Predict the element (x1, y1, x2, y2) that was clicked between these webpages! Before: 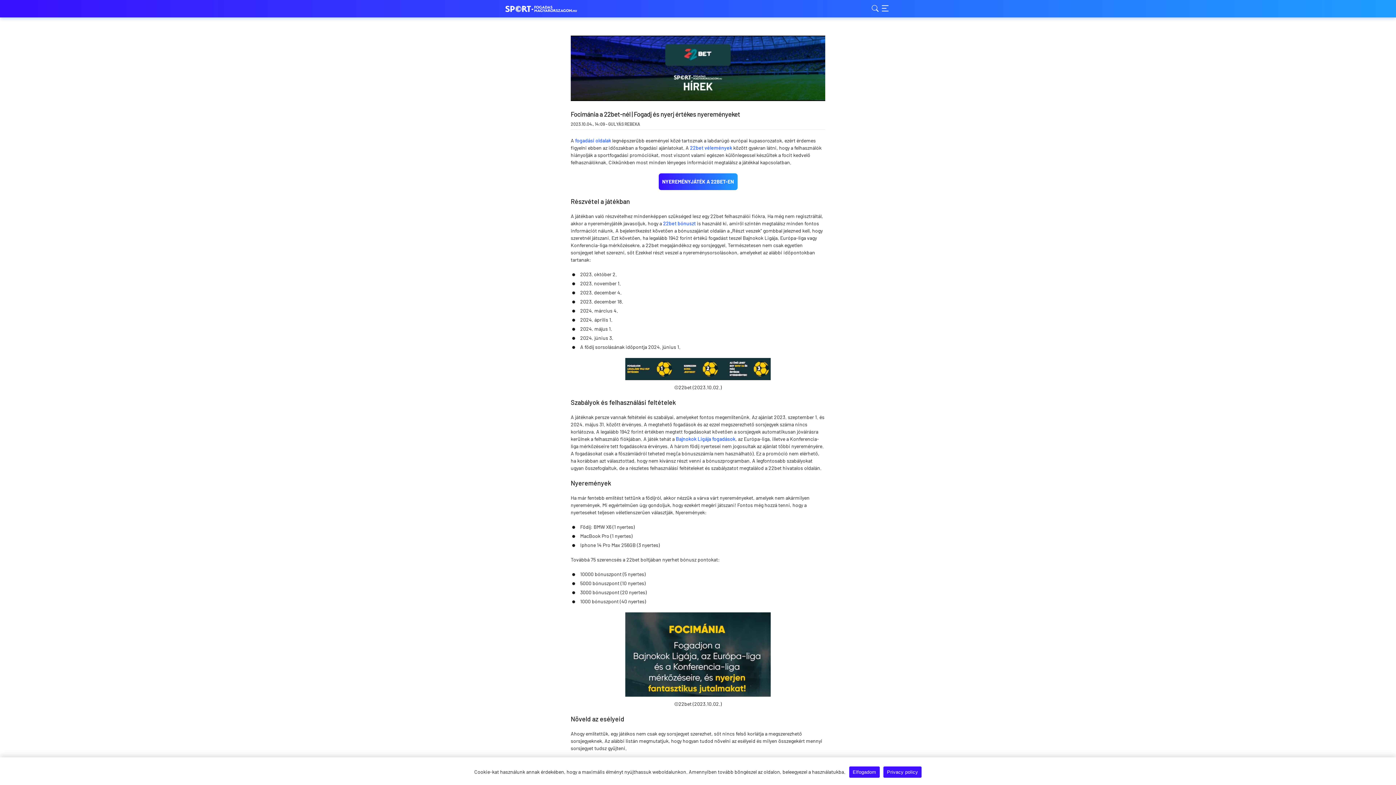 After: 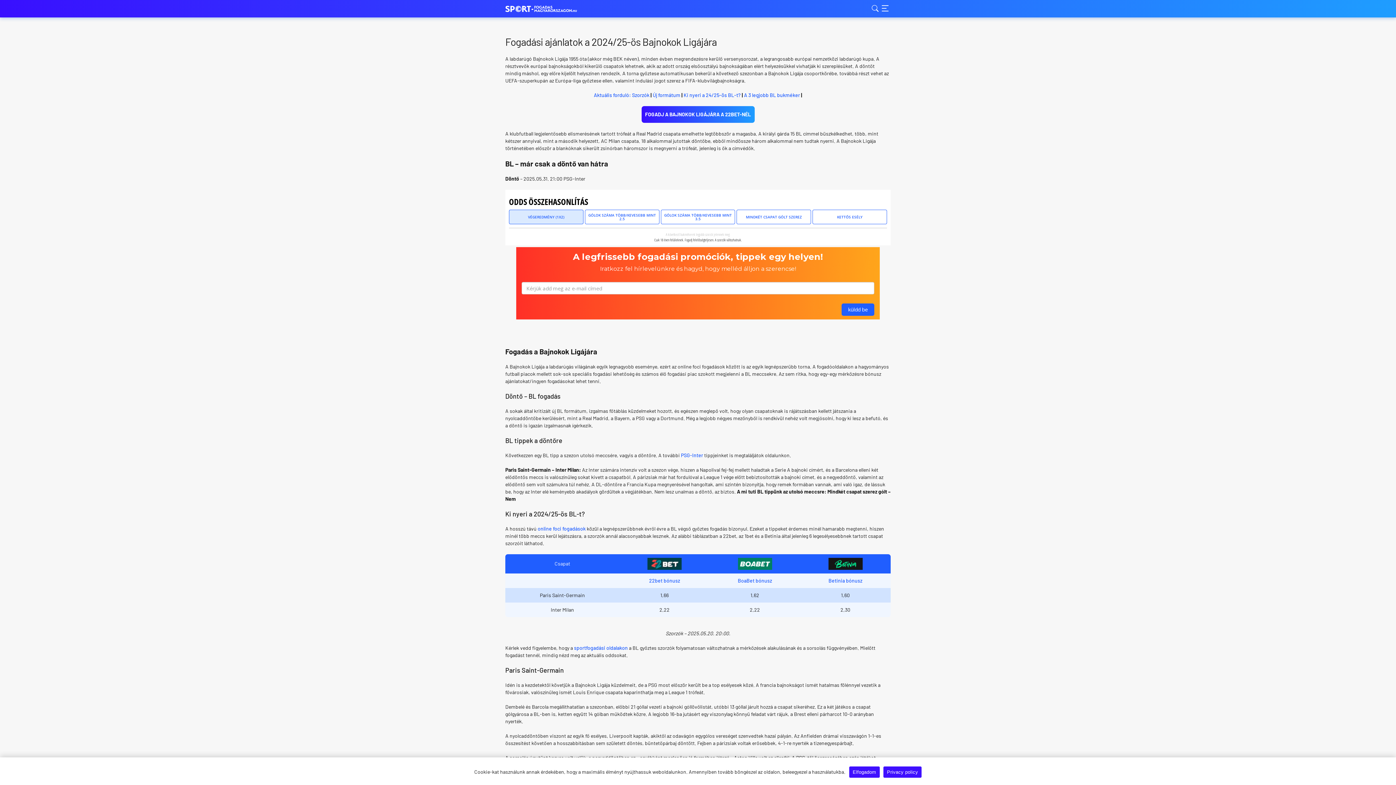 Action: label:  Bajnokok Ligája fogadások bbox: (674, 436, 735, 442)